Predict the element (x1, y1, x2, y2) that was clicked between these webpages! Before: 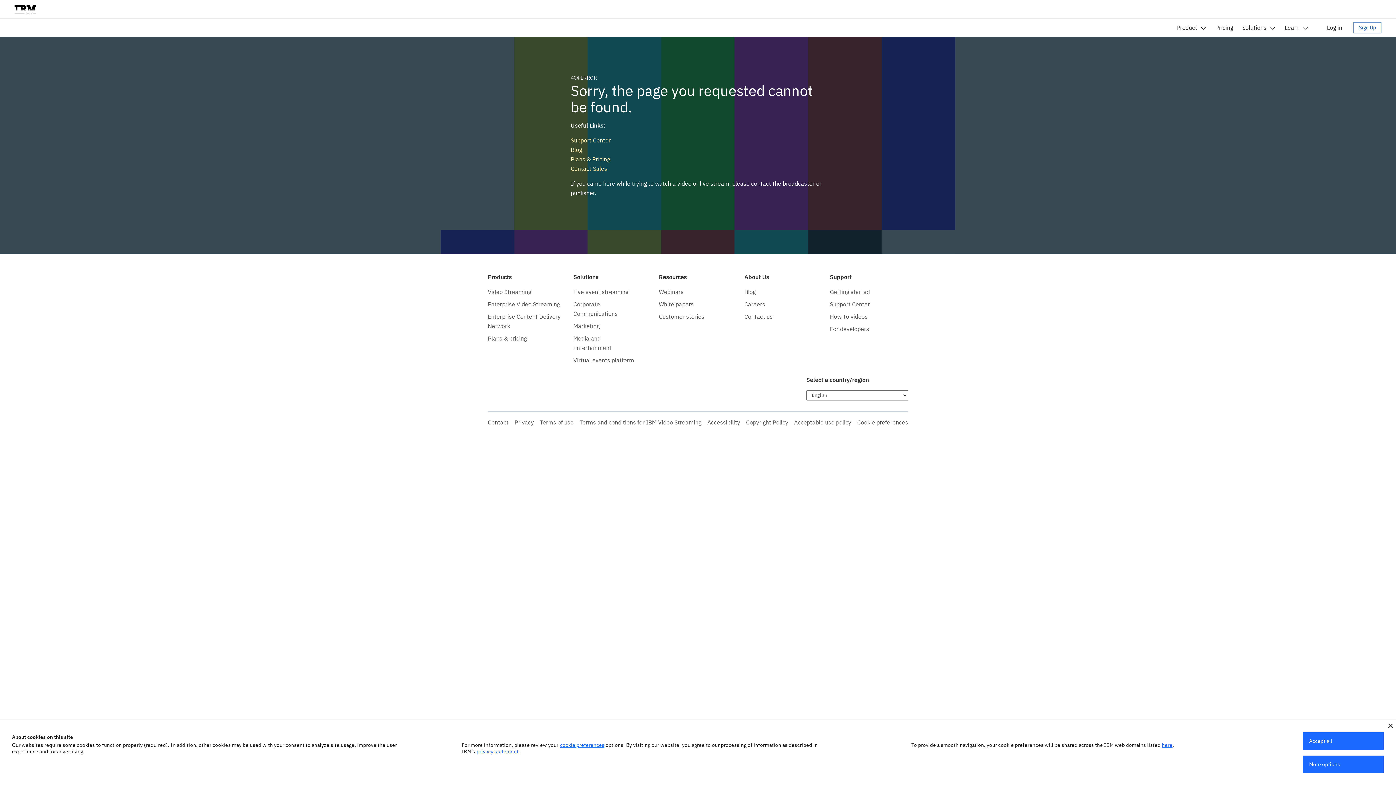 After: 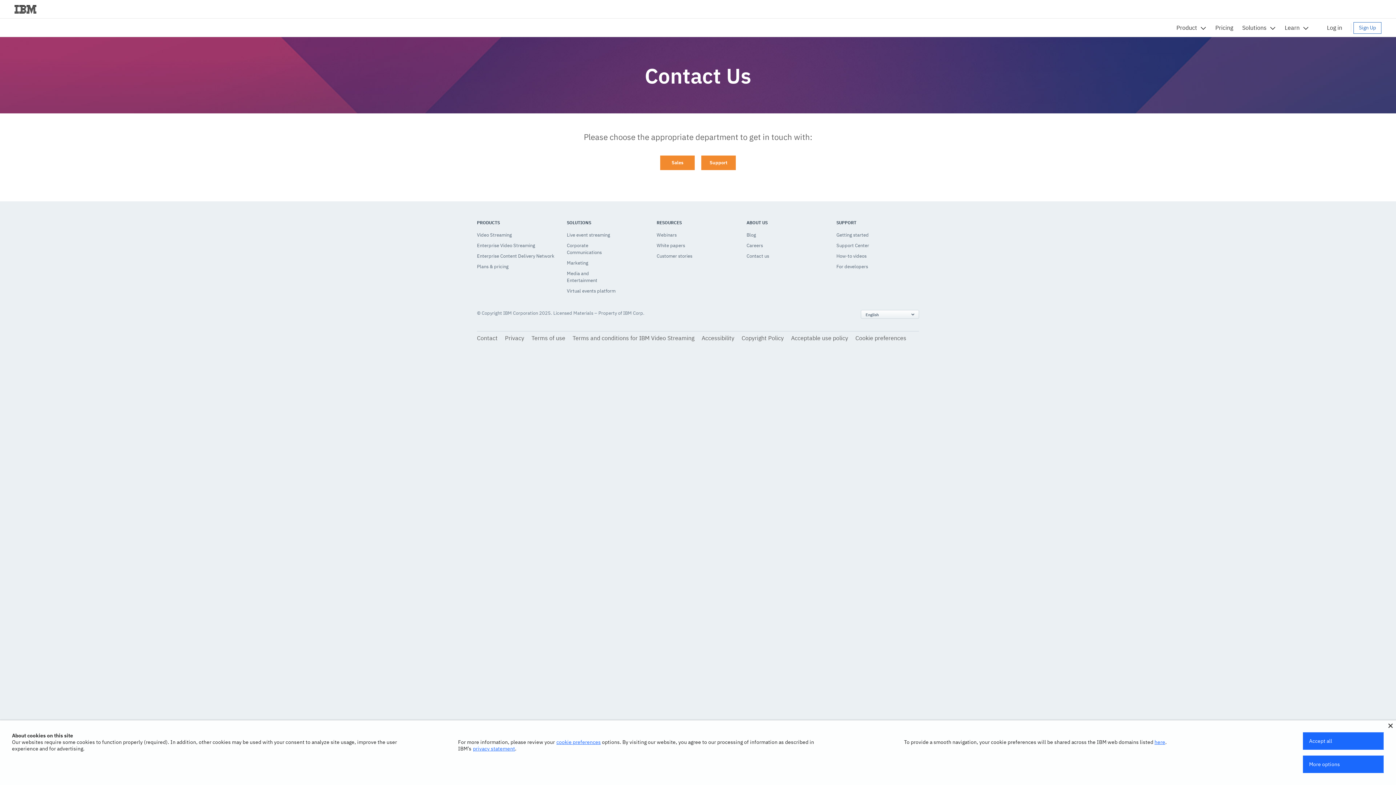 Action: bbox: (744, 313, 772, 320) label: Contact us